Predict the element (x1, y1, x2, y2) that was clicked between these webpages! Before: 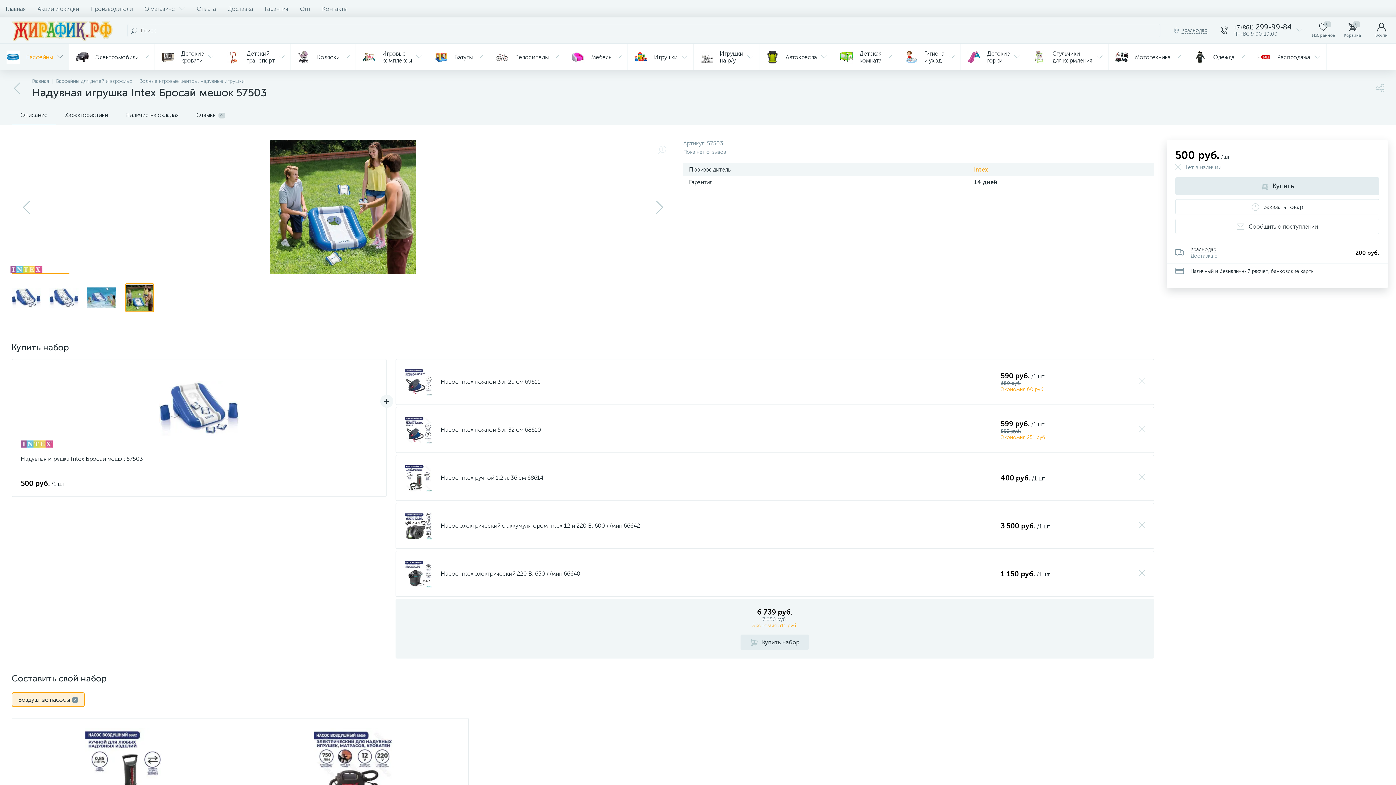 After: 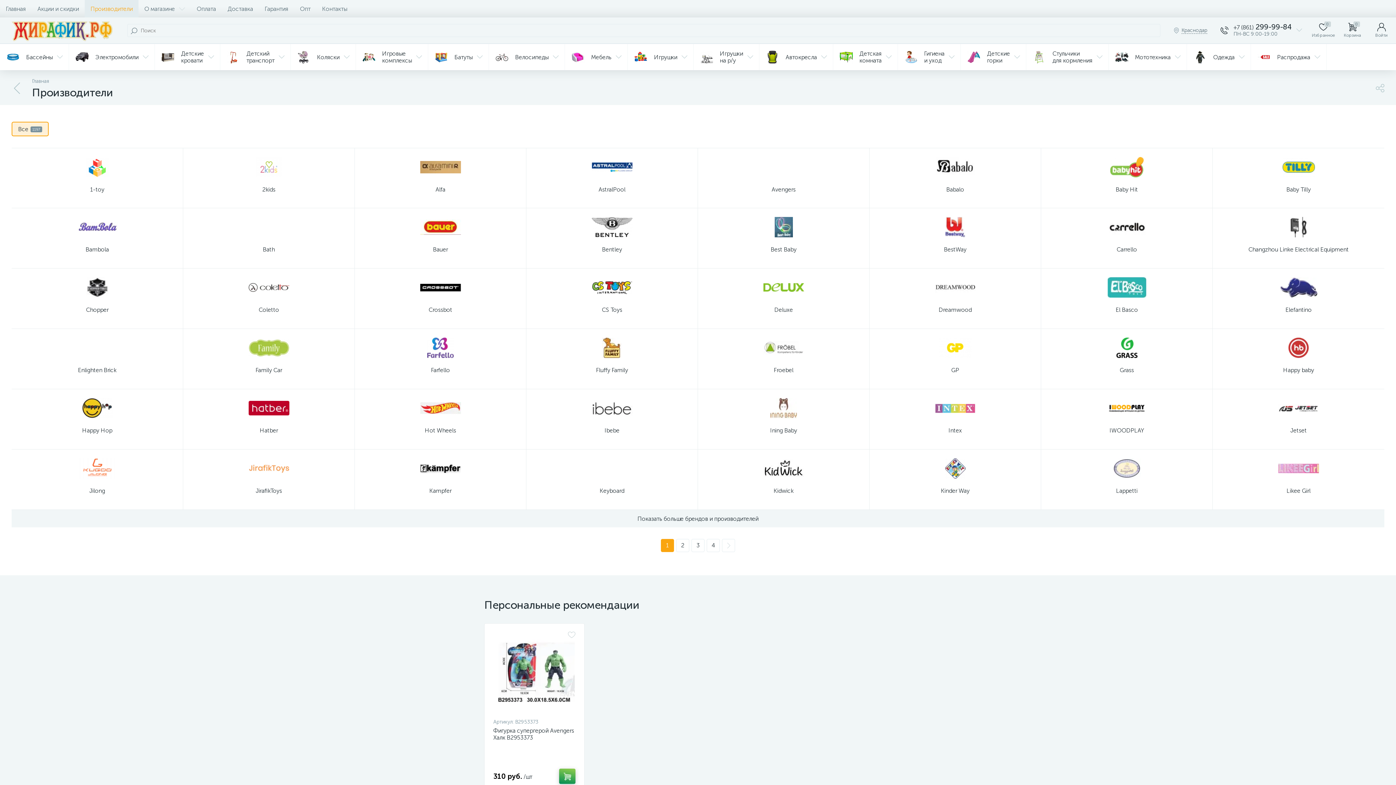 Action: label: Производители bbox: (84, 0, 138, 17)